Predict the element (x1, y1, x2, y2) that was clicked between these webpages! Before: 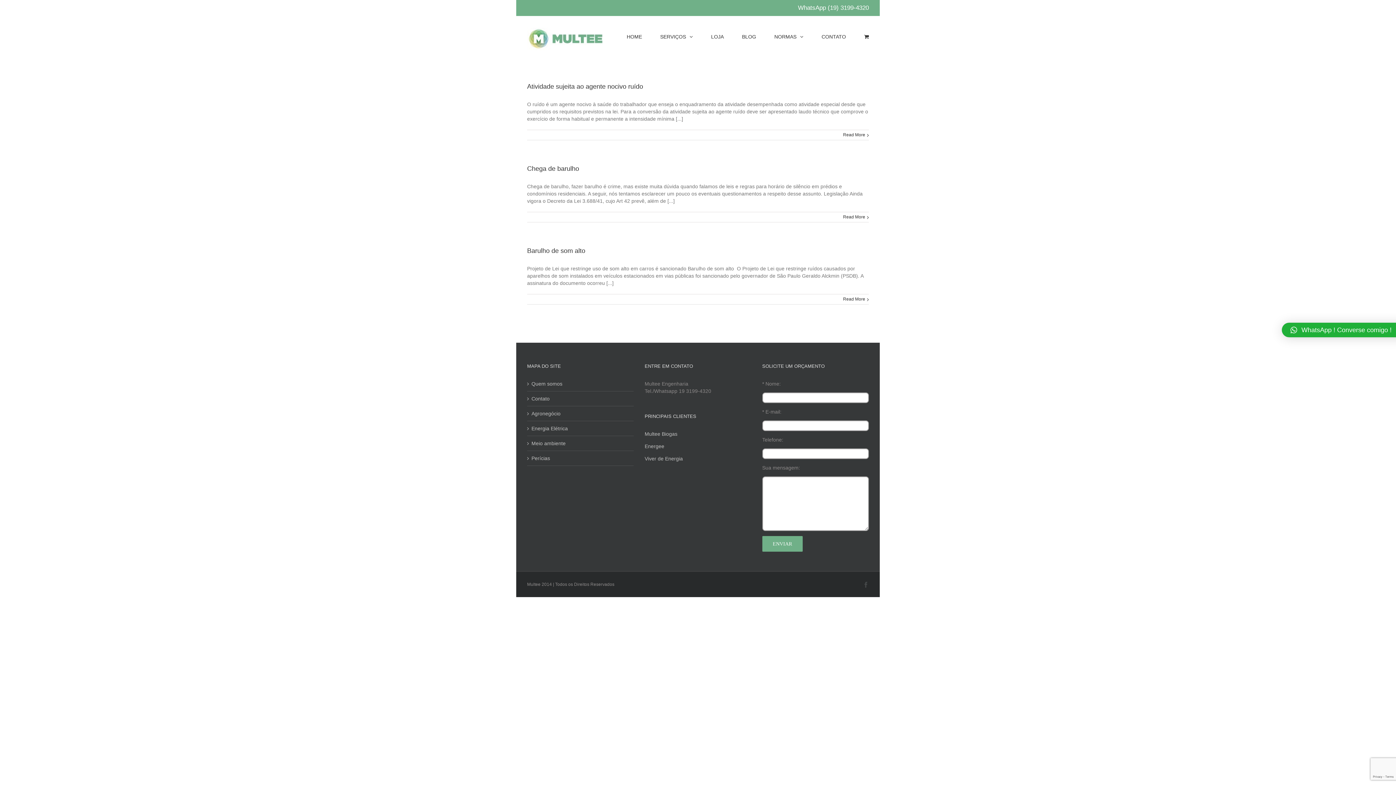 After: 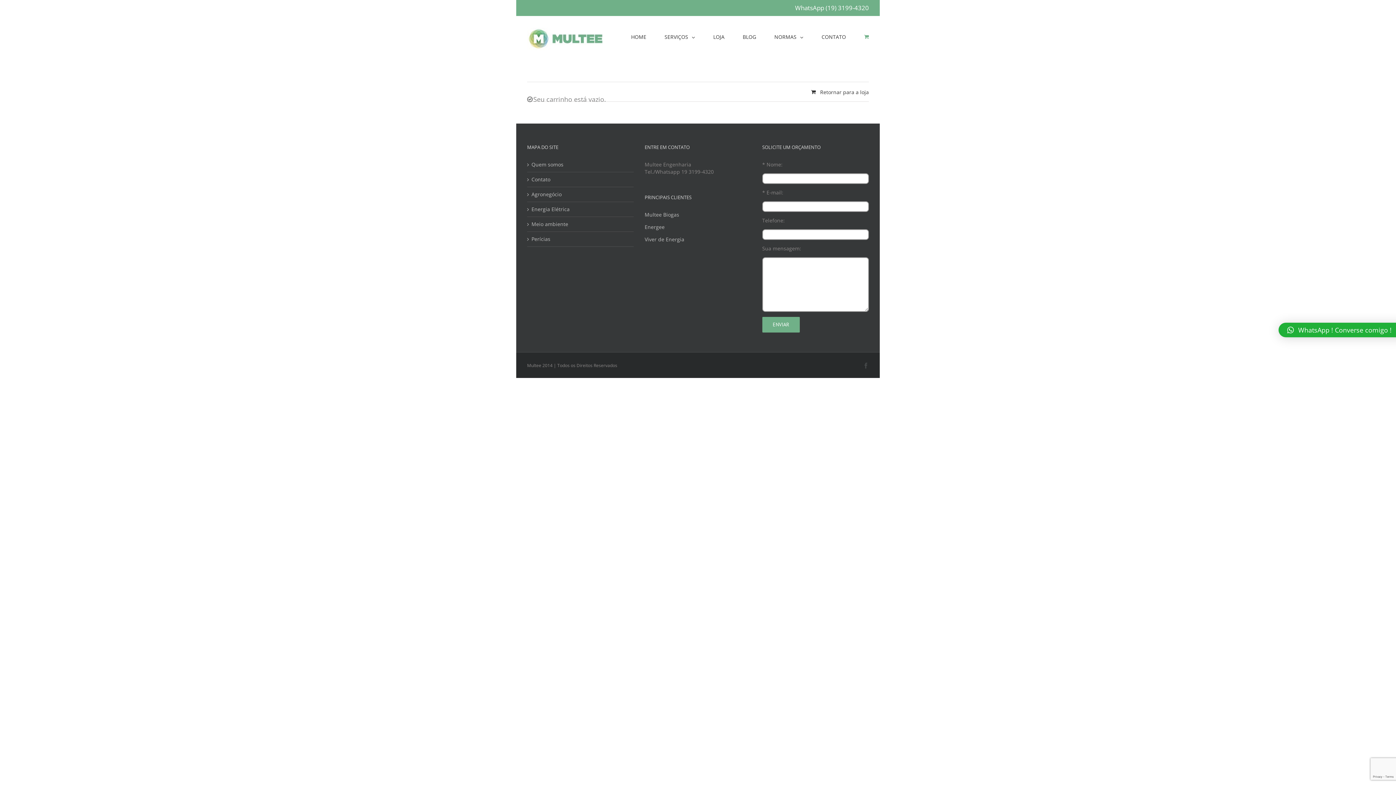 Action: bbox: (864, 16, 869, 56)